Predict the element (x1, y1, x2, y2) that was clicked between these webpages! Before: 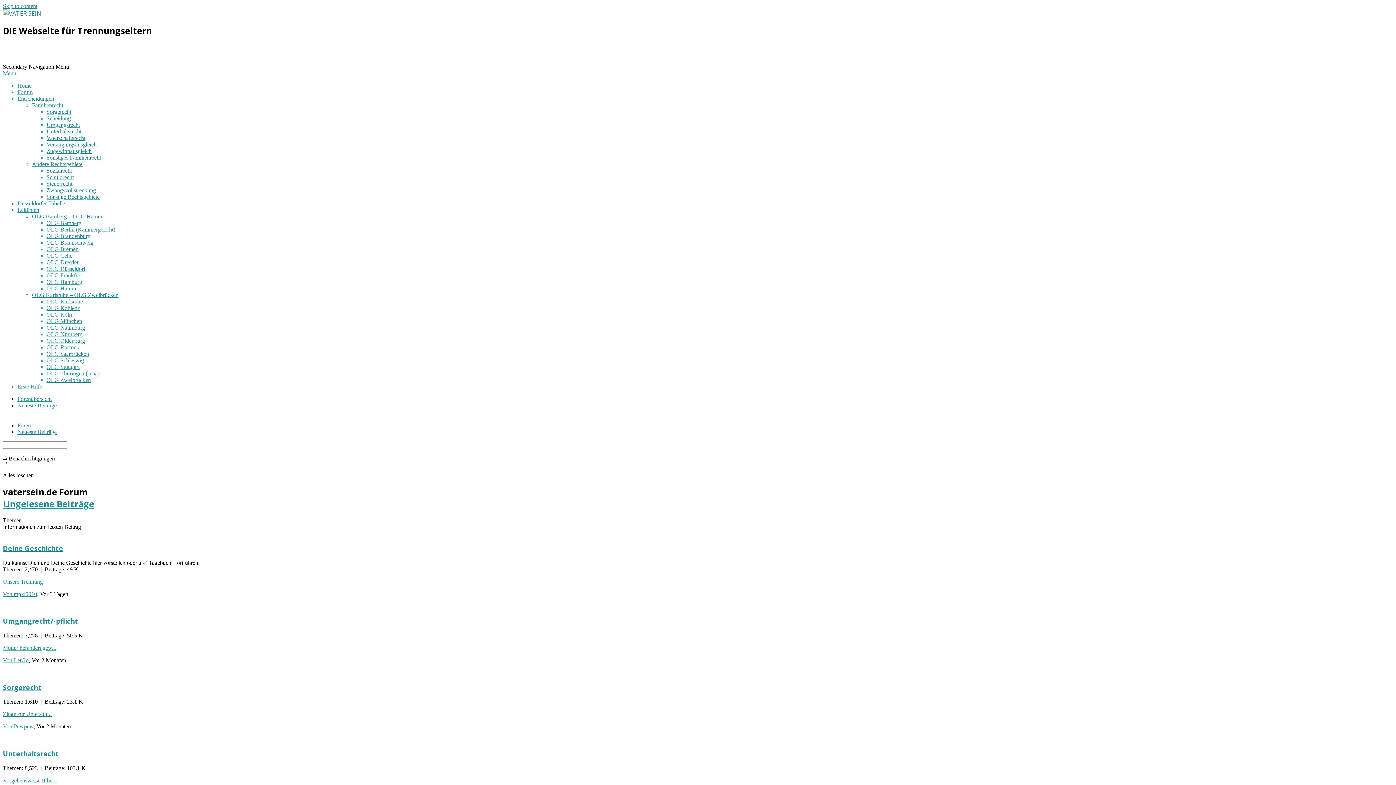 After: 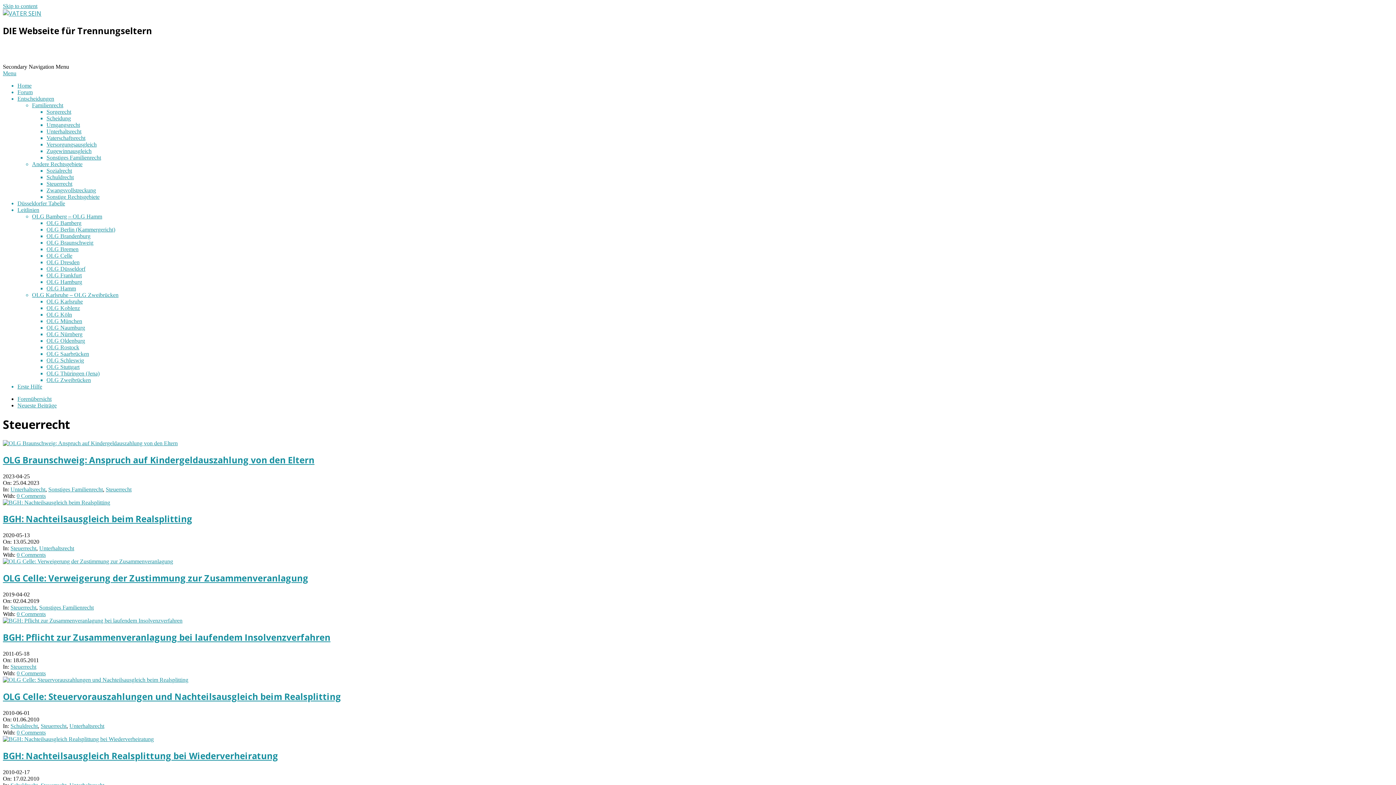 Action: bbox: (46, 180, 72, 186) label: Steuerrecht